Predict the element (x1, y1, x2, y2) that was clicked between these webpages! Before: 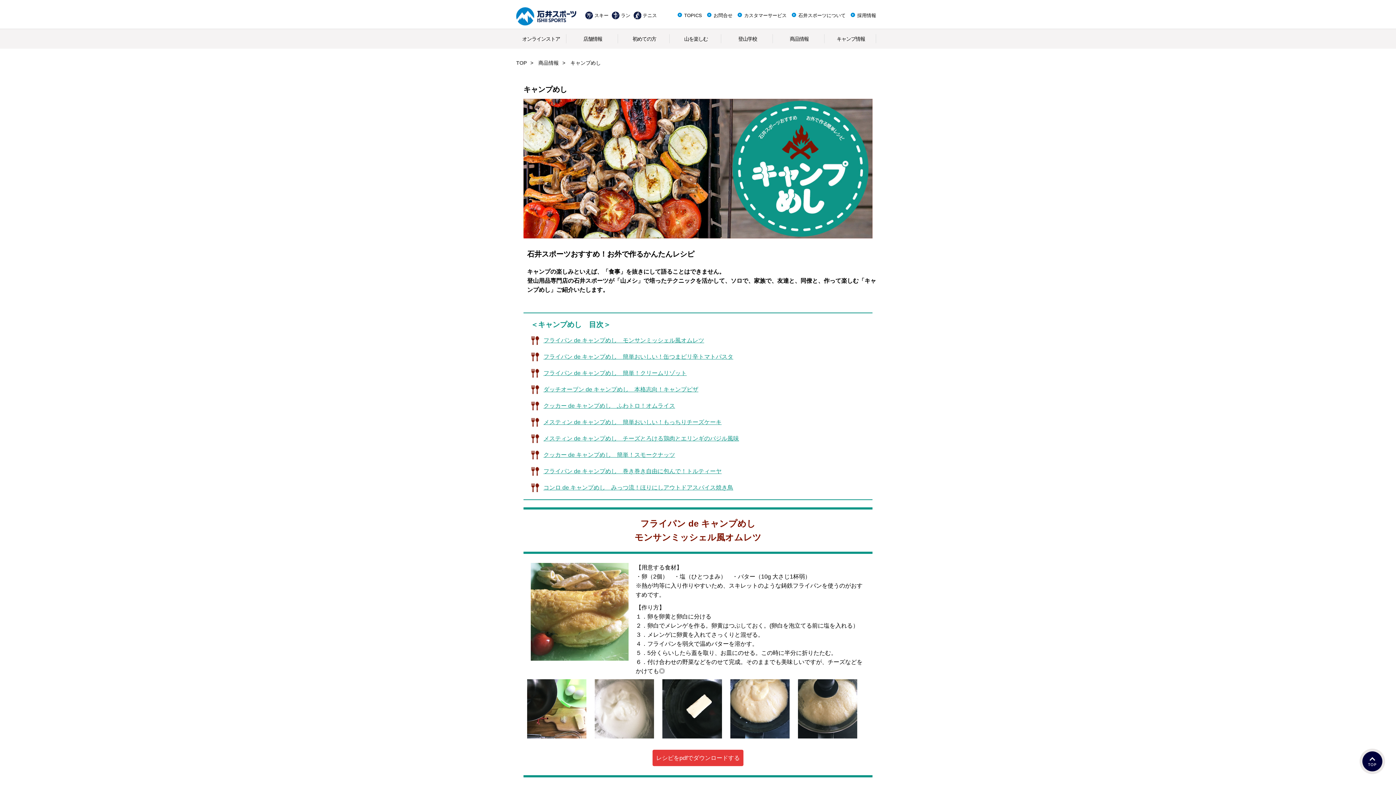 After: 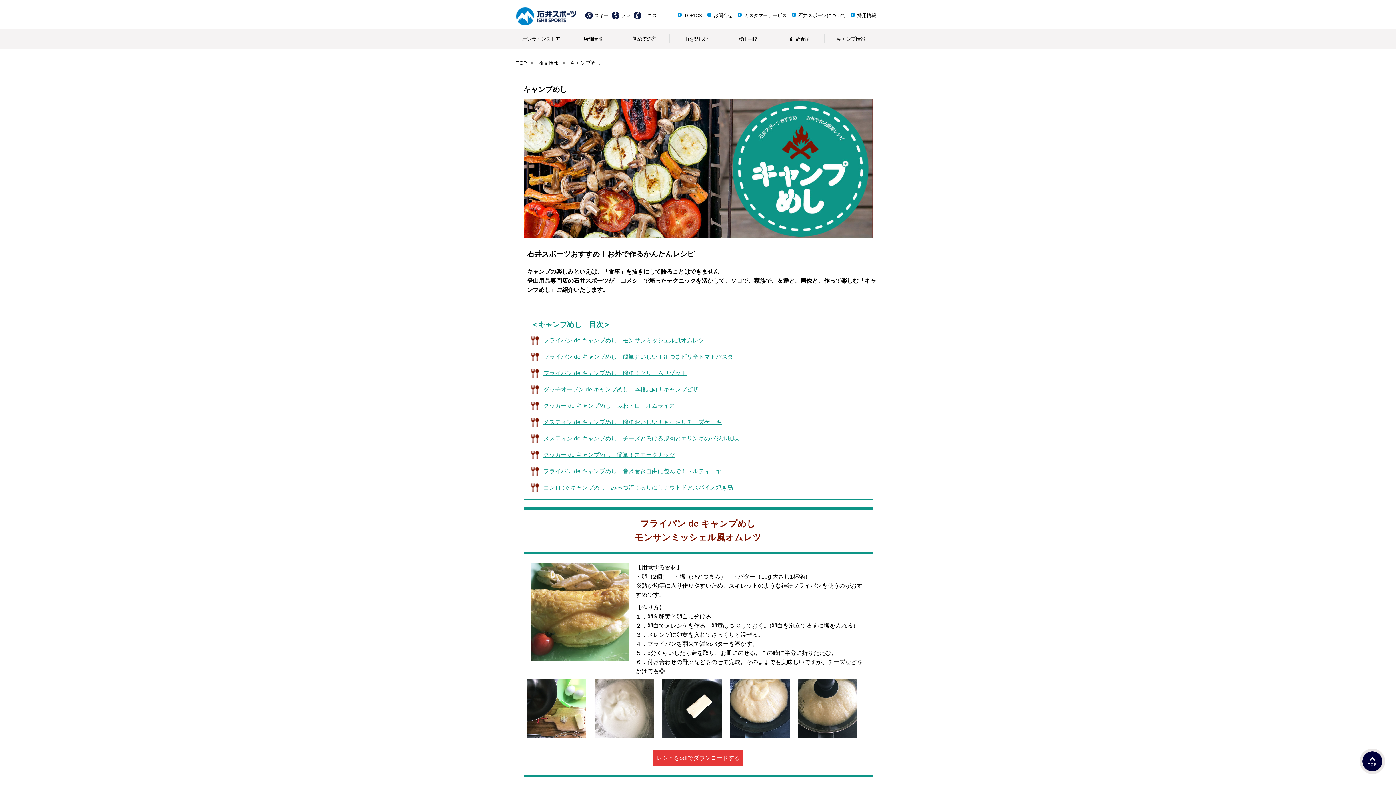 Action: label: レシピをpdfでダウンロードする bbox: (656, 755, 740, 761)